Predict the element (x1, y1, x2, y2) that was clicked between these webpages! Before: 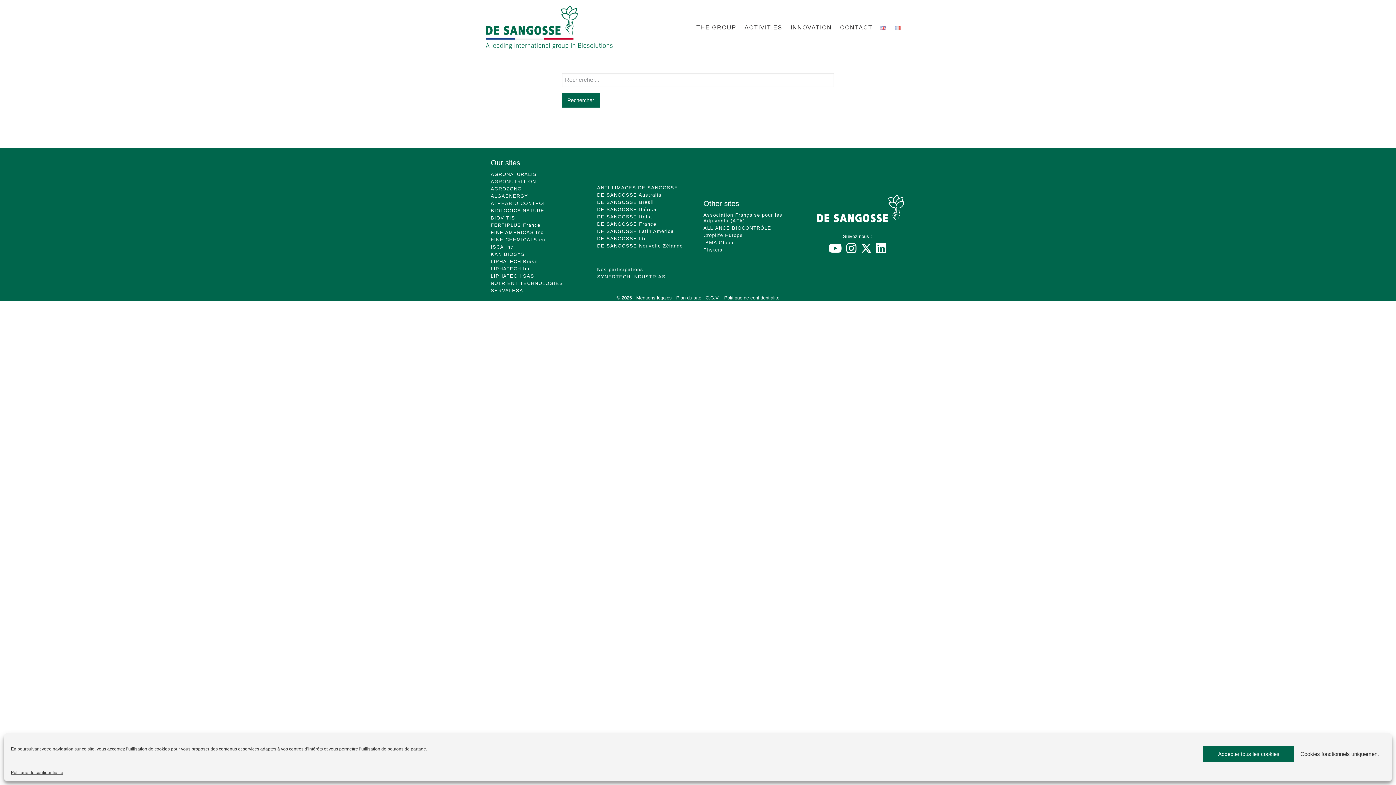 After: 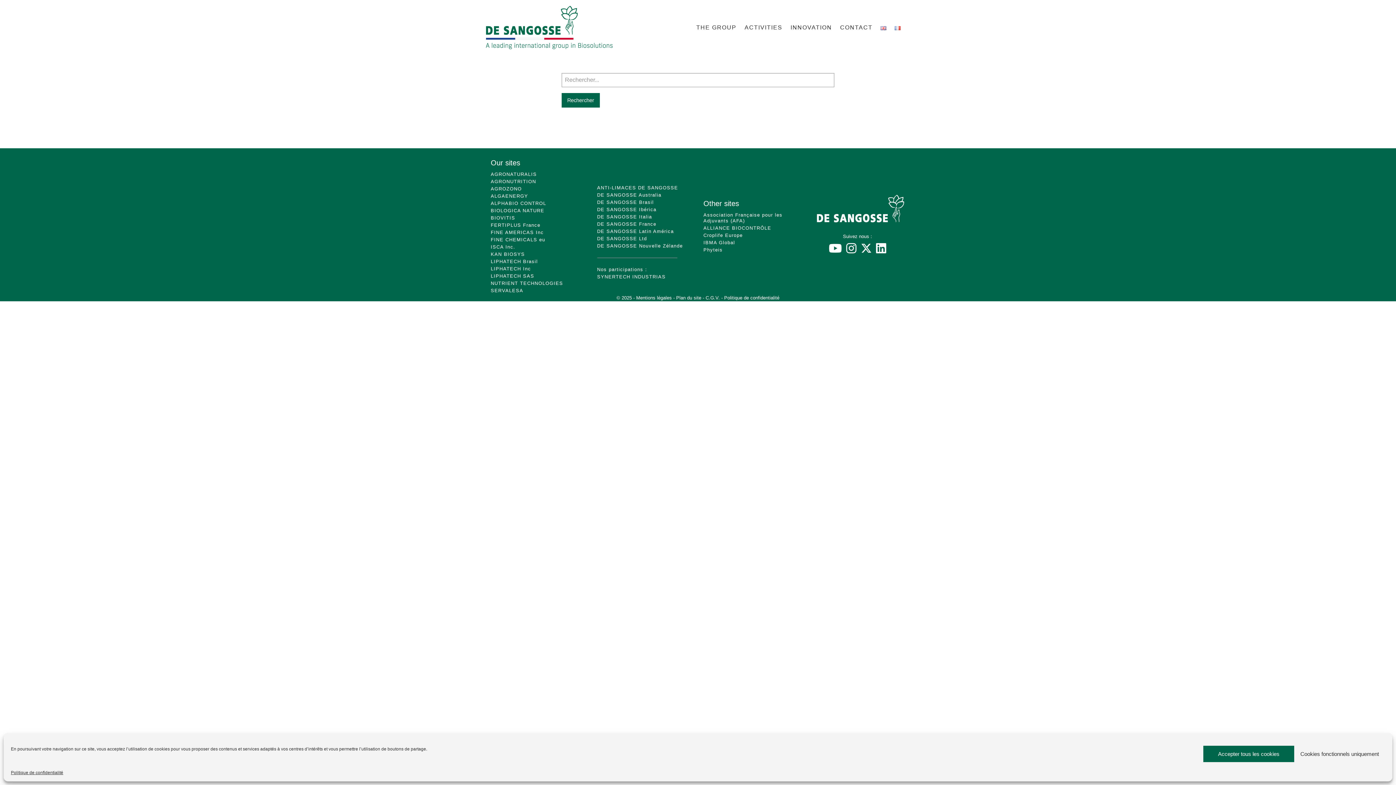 Action: bbox: (490, 279, 586, 287) label: NUTRIENT TECHNOLOGIES